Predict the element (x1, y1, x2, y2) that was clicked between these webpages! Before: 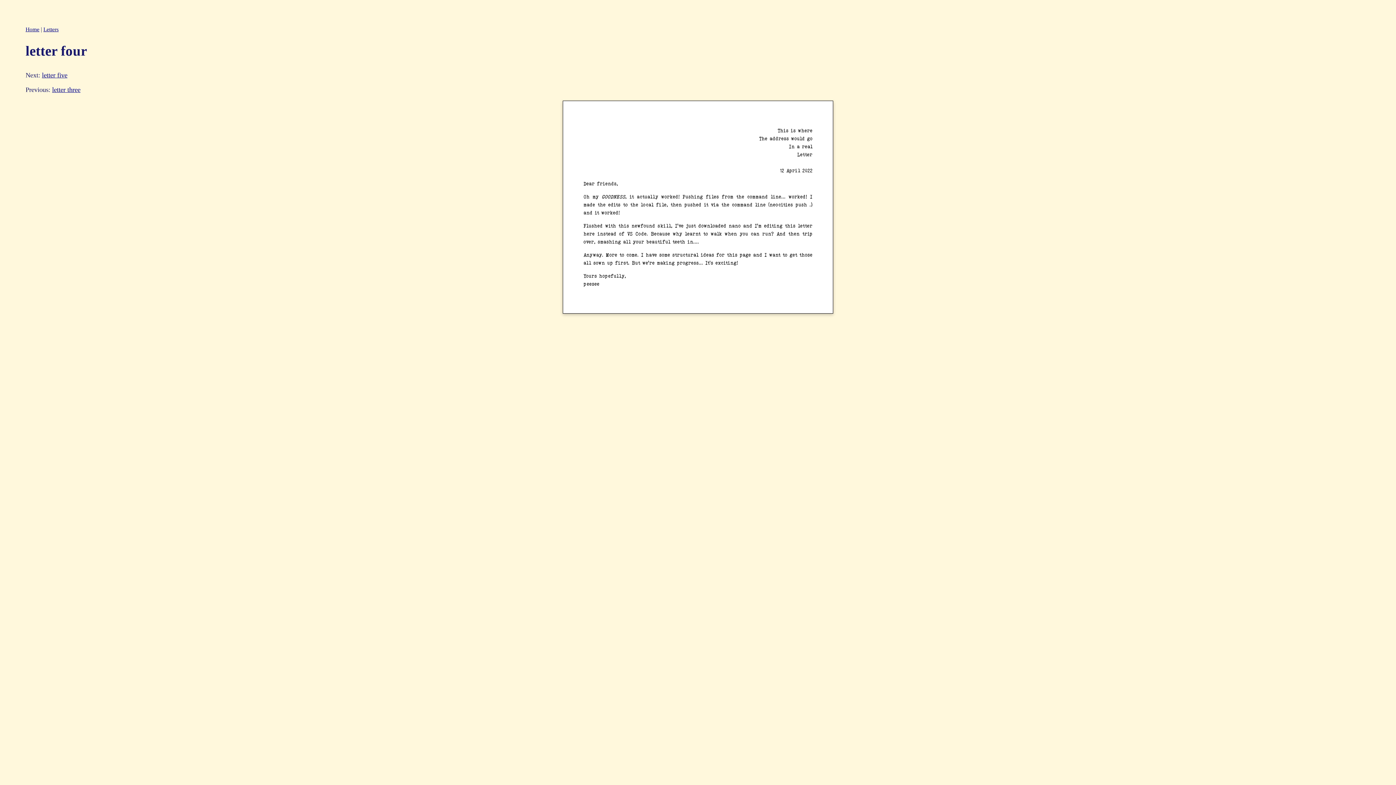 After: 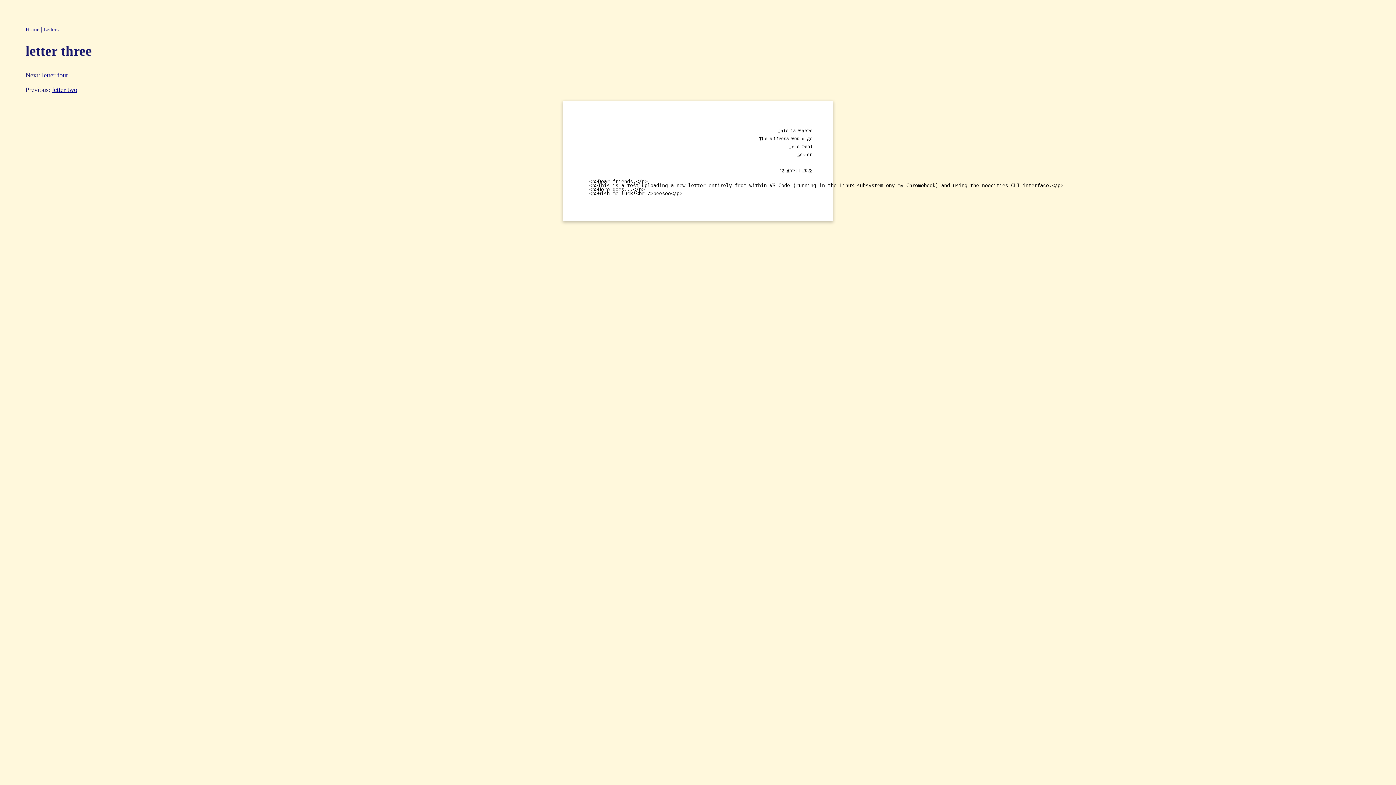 Action: bbox: (52, 86, 80, 93) label: letter three